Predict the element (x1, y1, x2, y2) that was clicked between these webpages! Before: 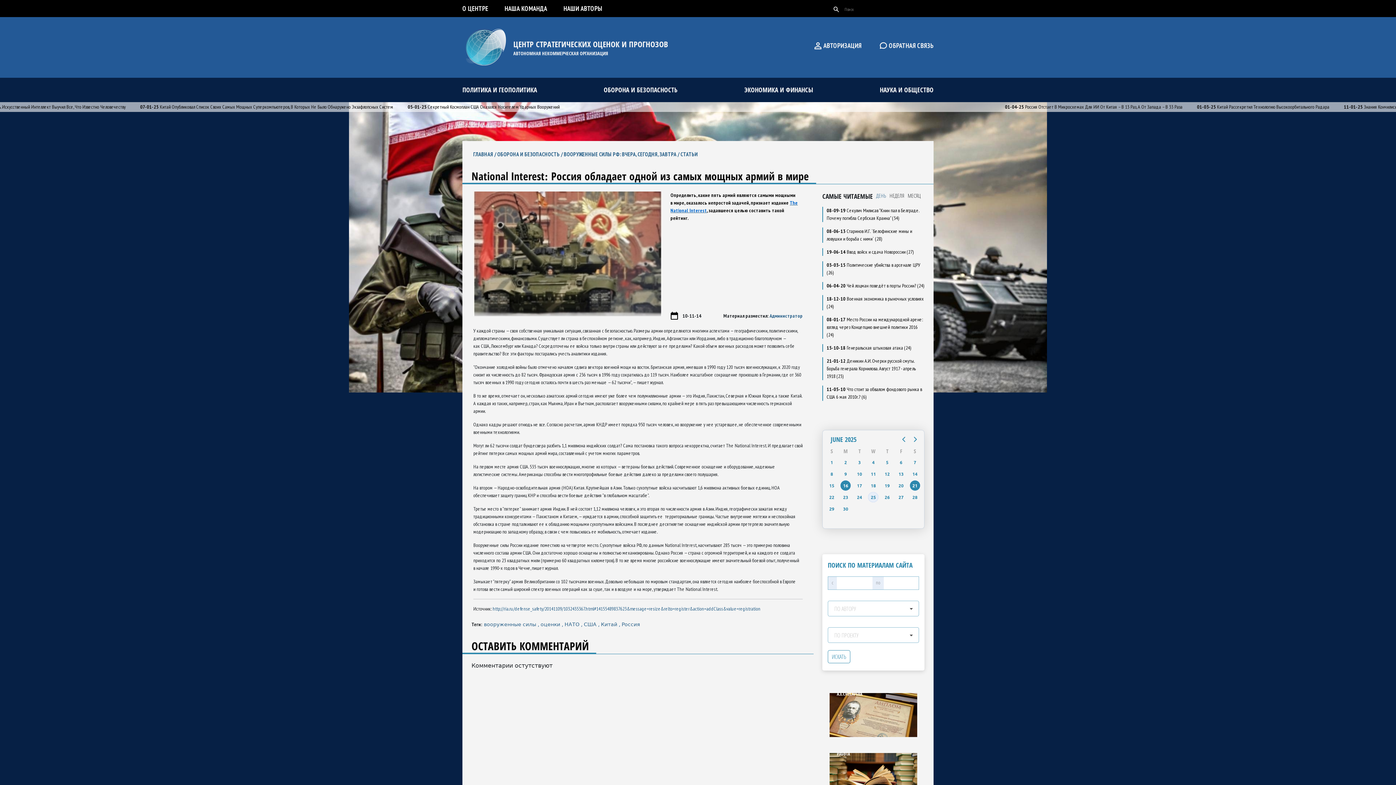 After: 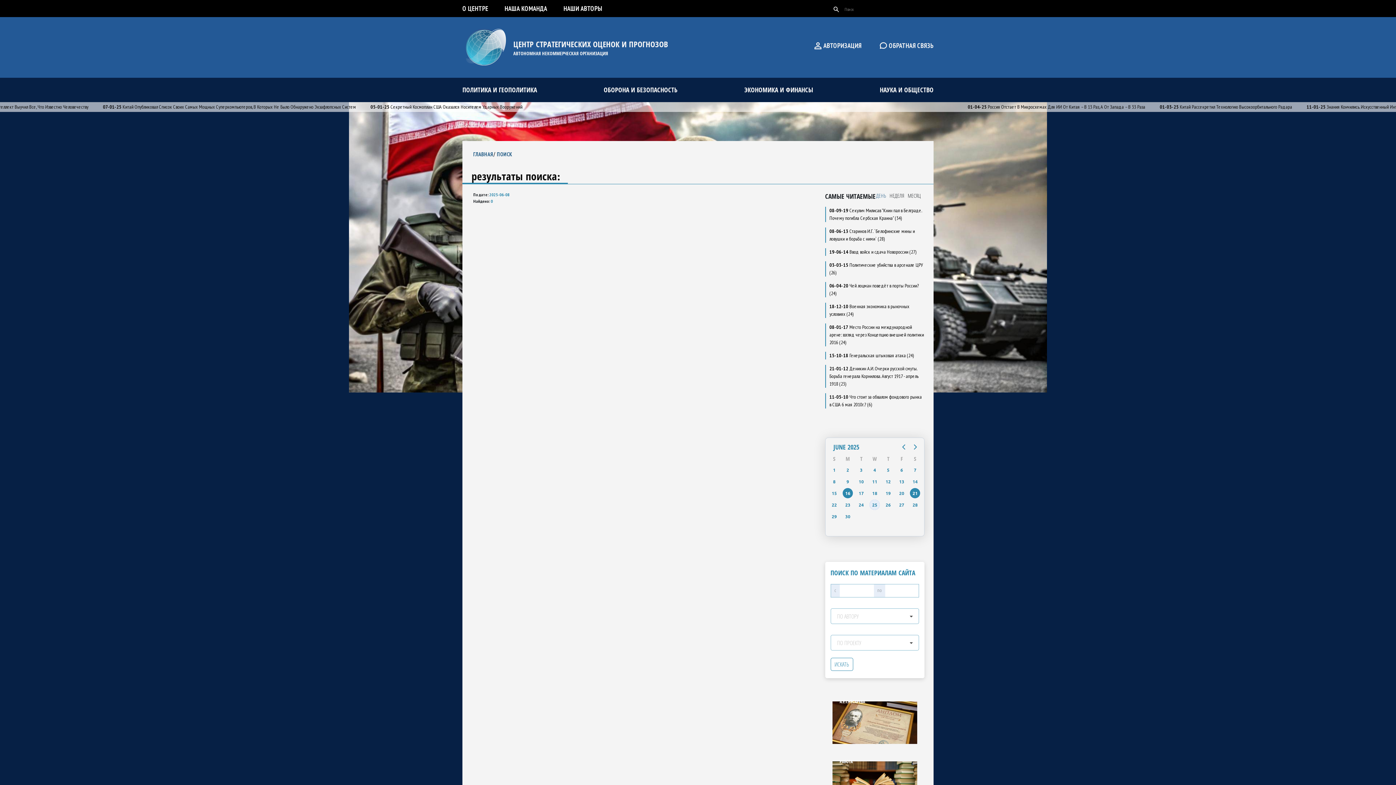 Action: label: Sunday, Jun 8, 2025 bbox: (826, 469, 837, 479)